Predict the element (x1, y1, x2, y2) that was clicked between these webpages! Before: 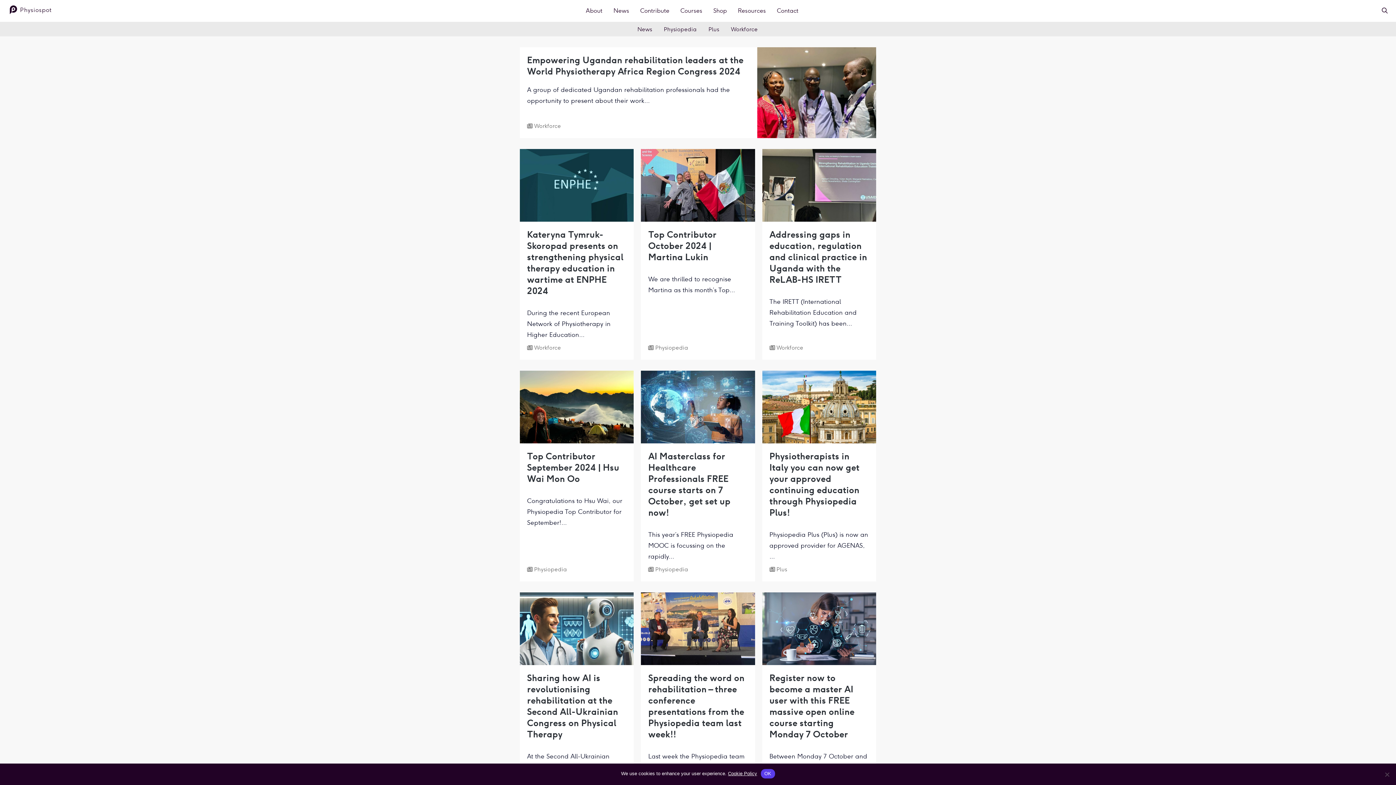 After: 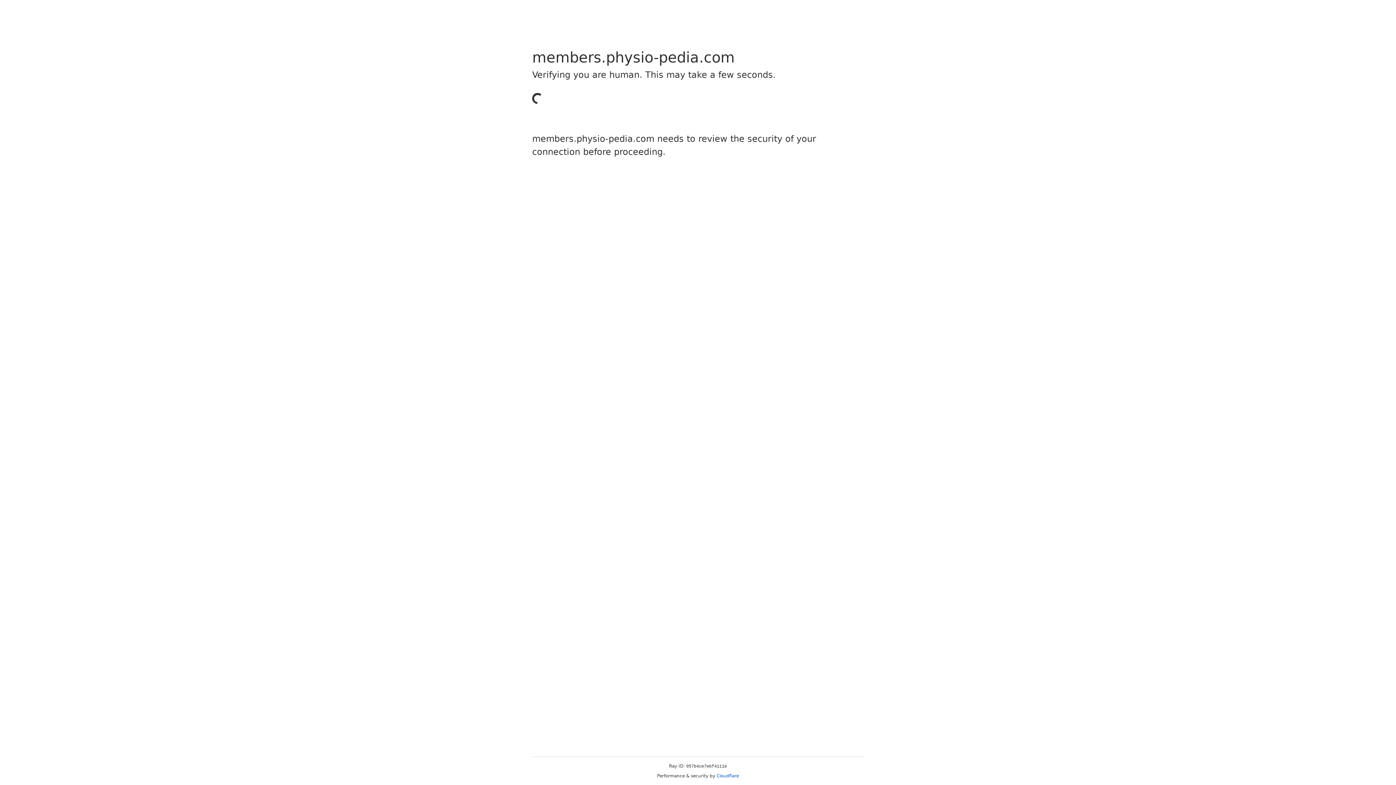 Action: bbox: (520, 592, 633, 799) label: Sharing how AI is revolutionising rehabilitation at the Second All-Ukrainian Congress on Physical Therapy

At the Second All-Ukrainian Congress on Physical Therapy, Physiopedia’s Jorge…

 Physiopedia